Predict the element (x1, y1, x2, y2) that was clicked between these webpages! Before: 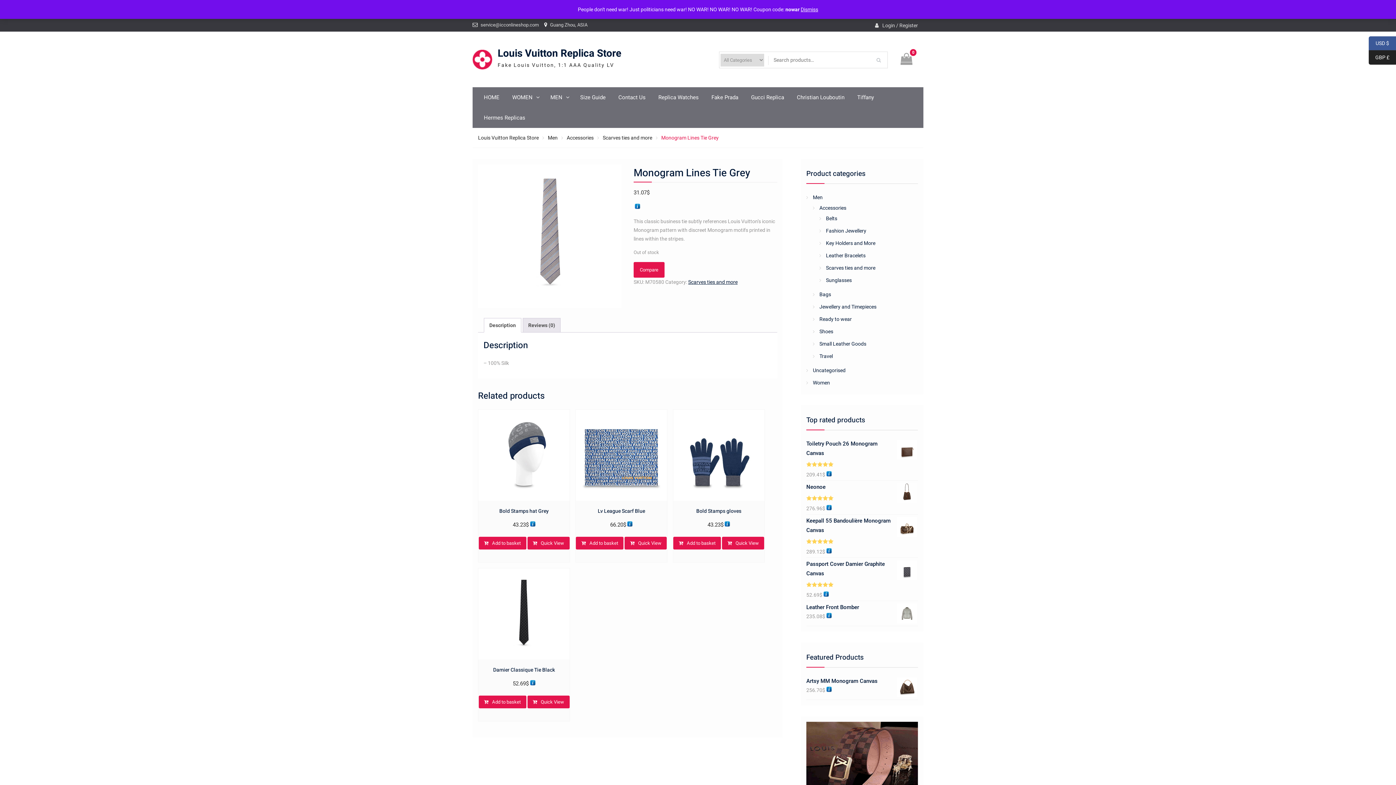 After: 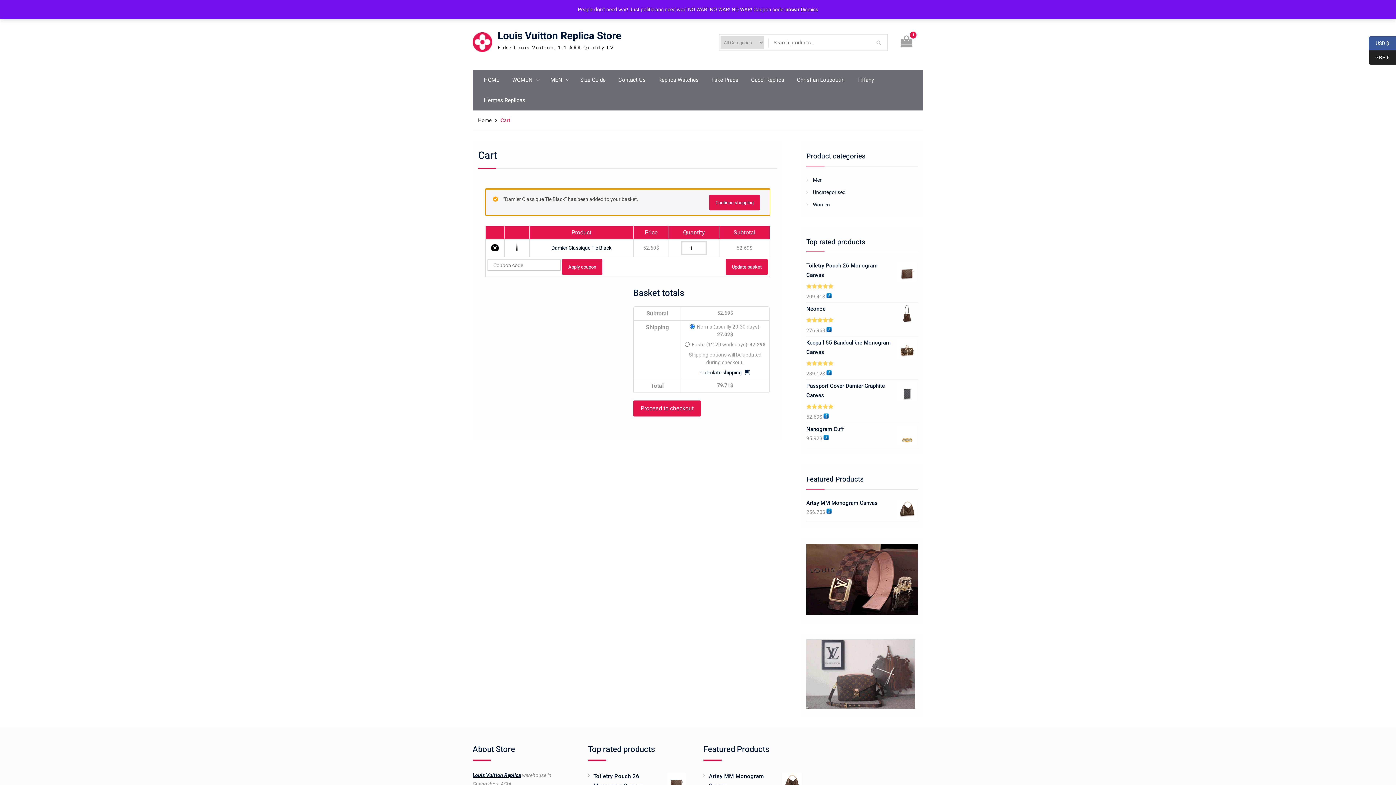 Action: label: Add to basket: “Damier Classique Tie Black” bbox: (478, 696, 526, 708)